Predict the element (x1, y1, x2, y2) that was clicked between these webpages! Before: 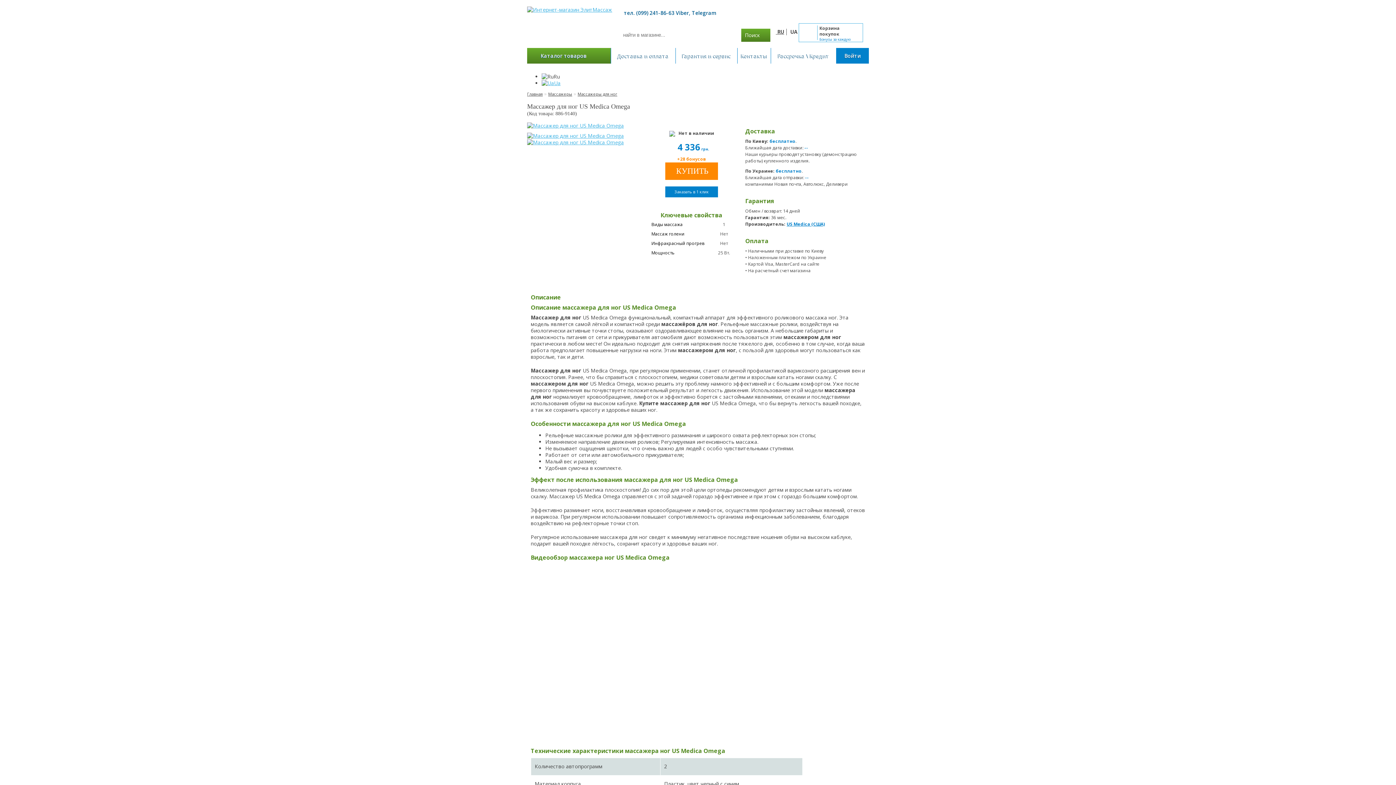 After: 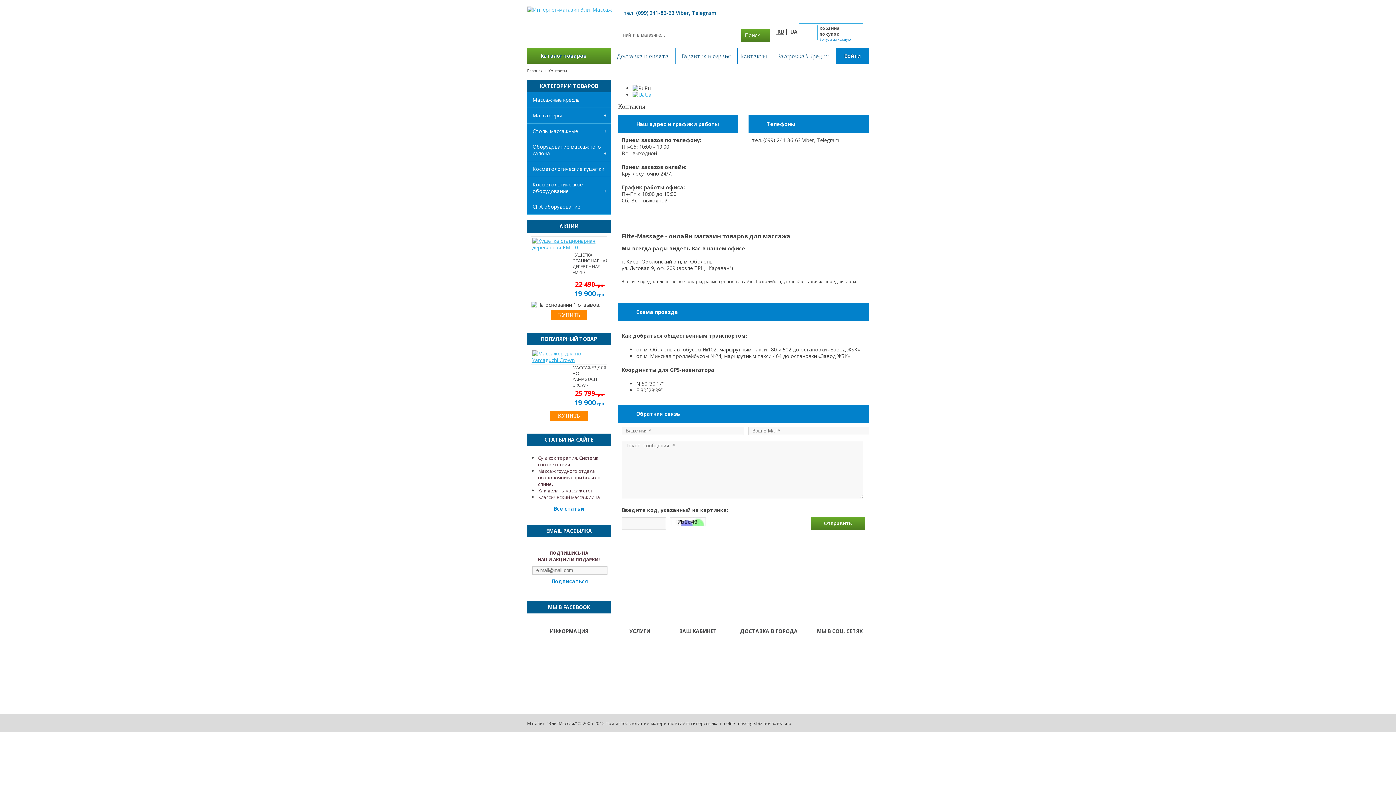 Action: label: Контакты bbox: (737, 48, 771, 63)